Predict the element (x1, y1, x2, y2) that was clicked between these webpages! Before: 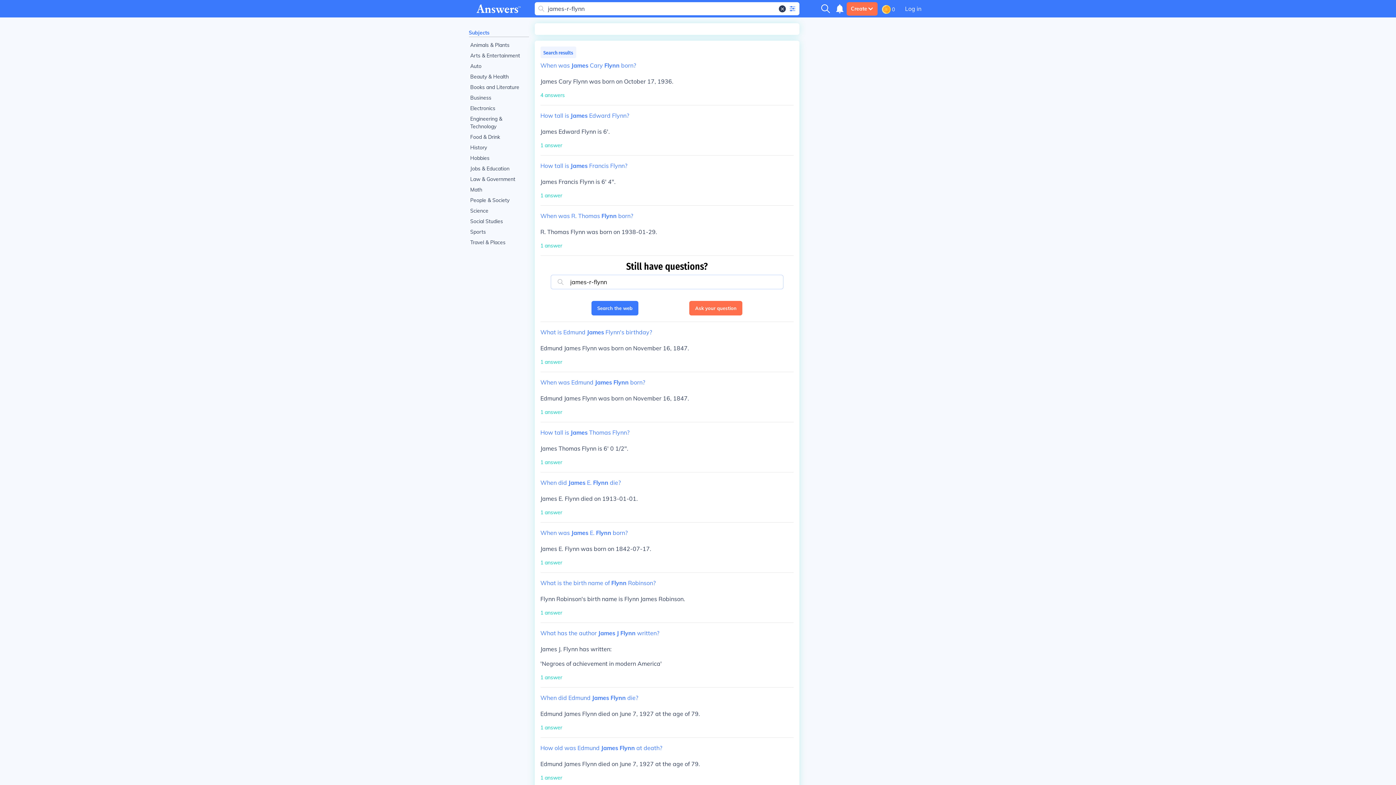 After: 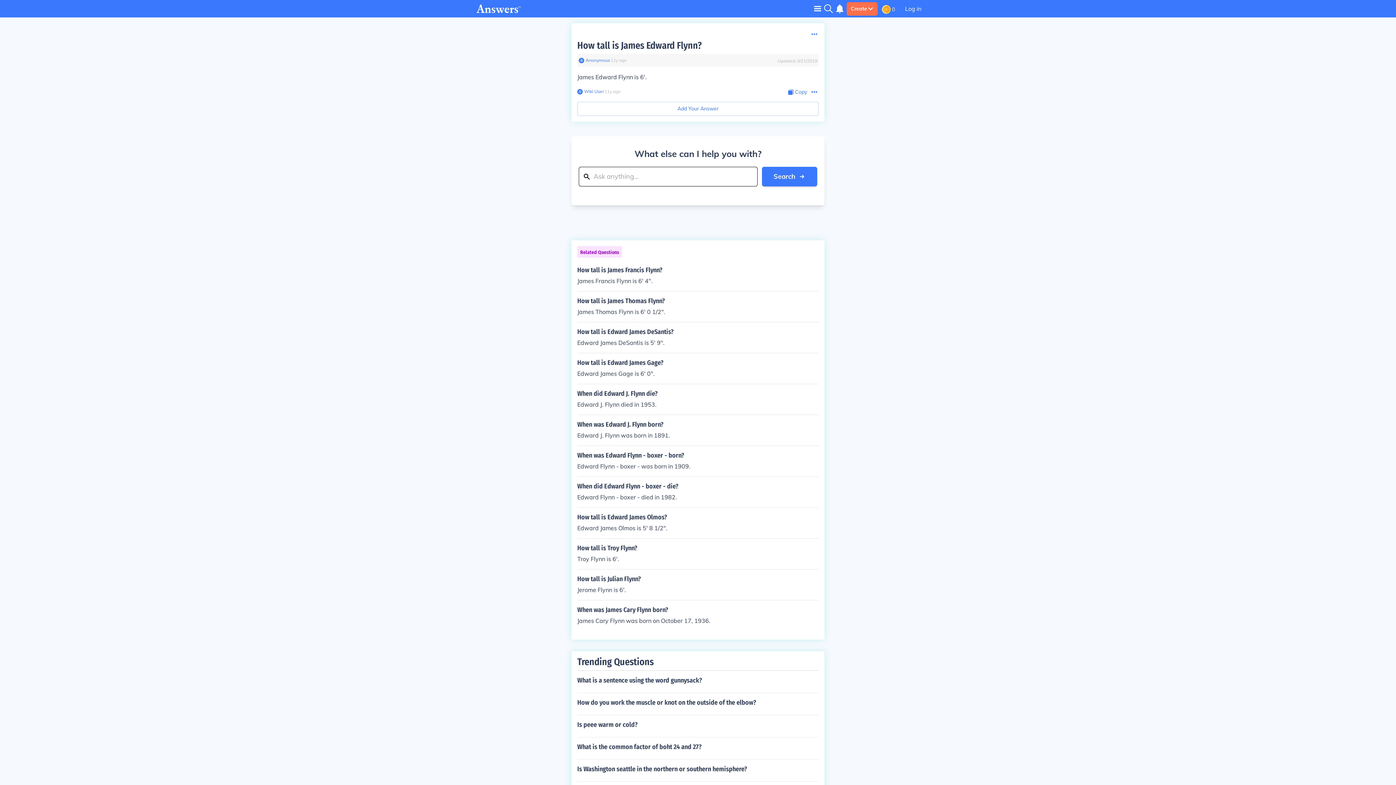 Action: bbox: (540, 112, 629, 119) label: How tall is James Edward Flynn?